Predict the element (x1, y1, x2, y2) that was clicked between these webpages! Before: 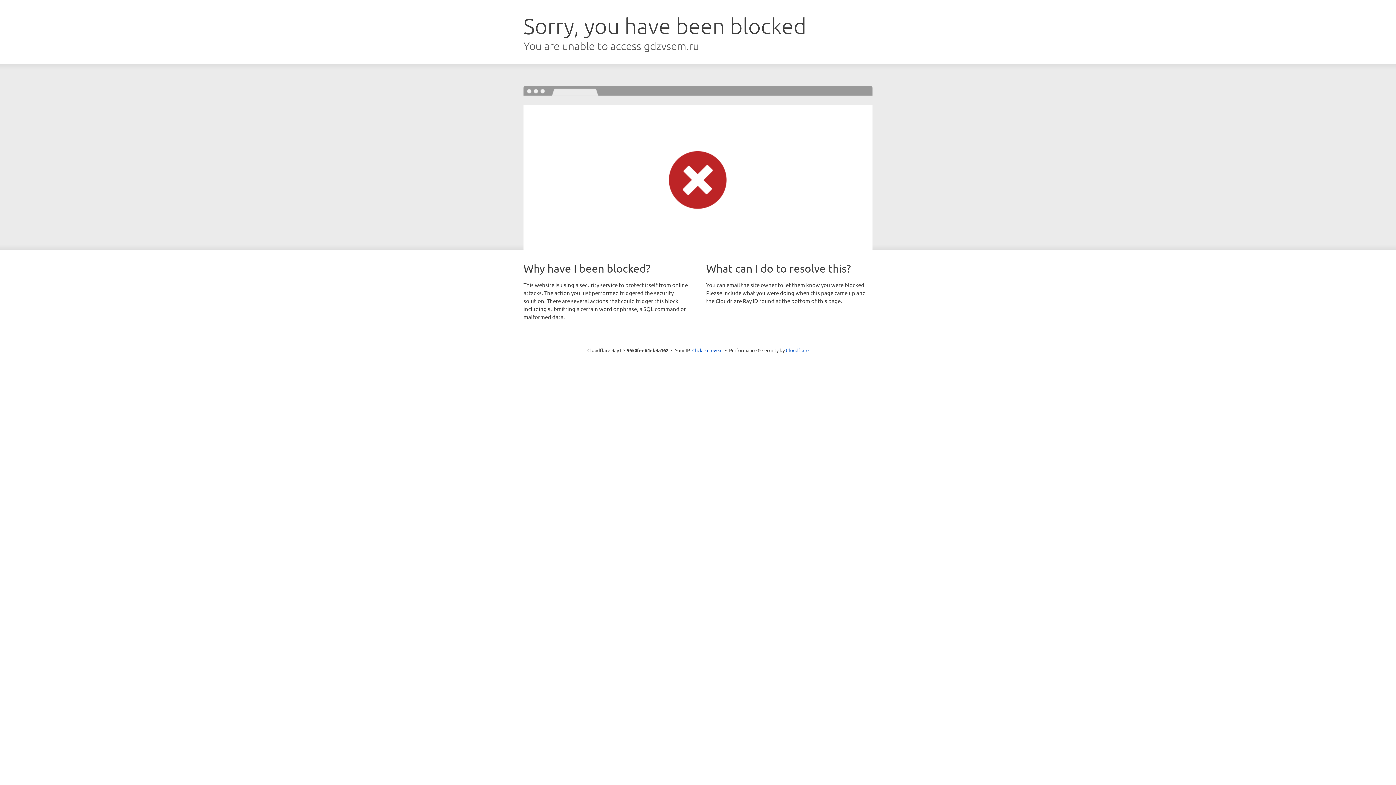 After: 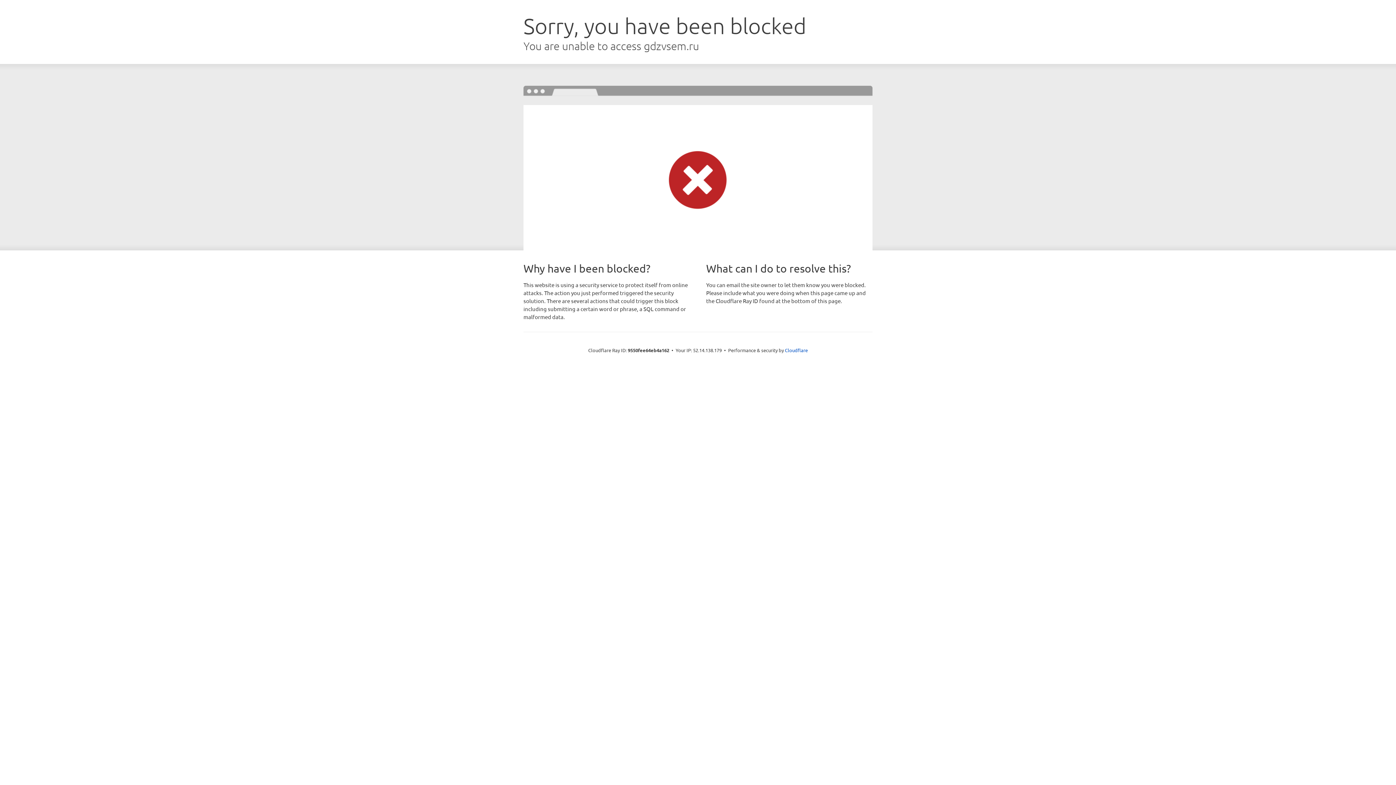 Action: bbox: (692, 346, 722, 353) label: Click to reveal